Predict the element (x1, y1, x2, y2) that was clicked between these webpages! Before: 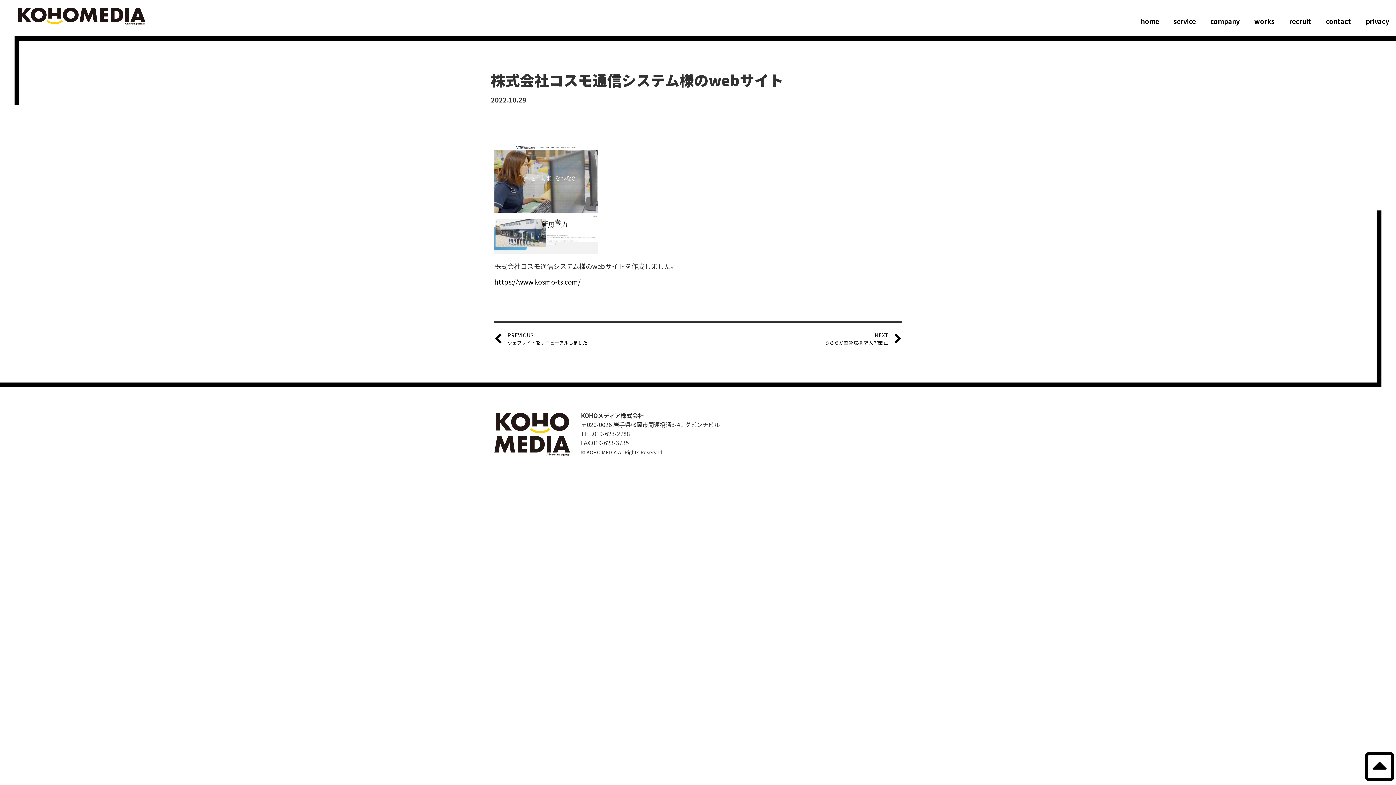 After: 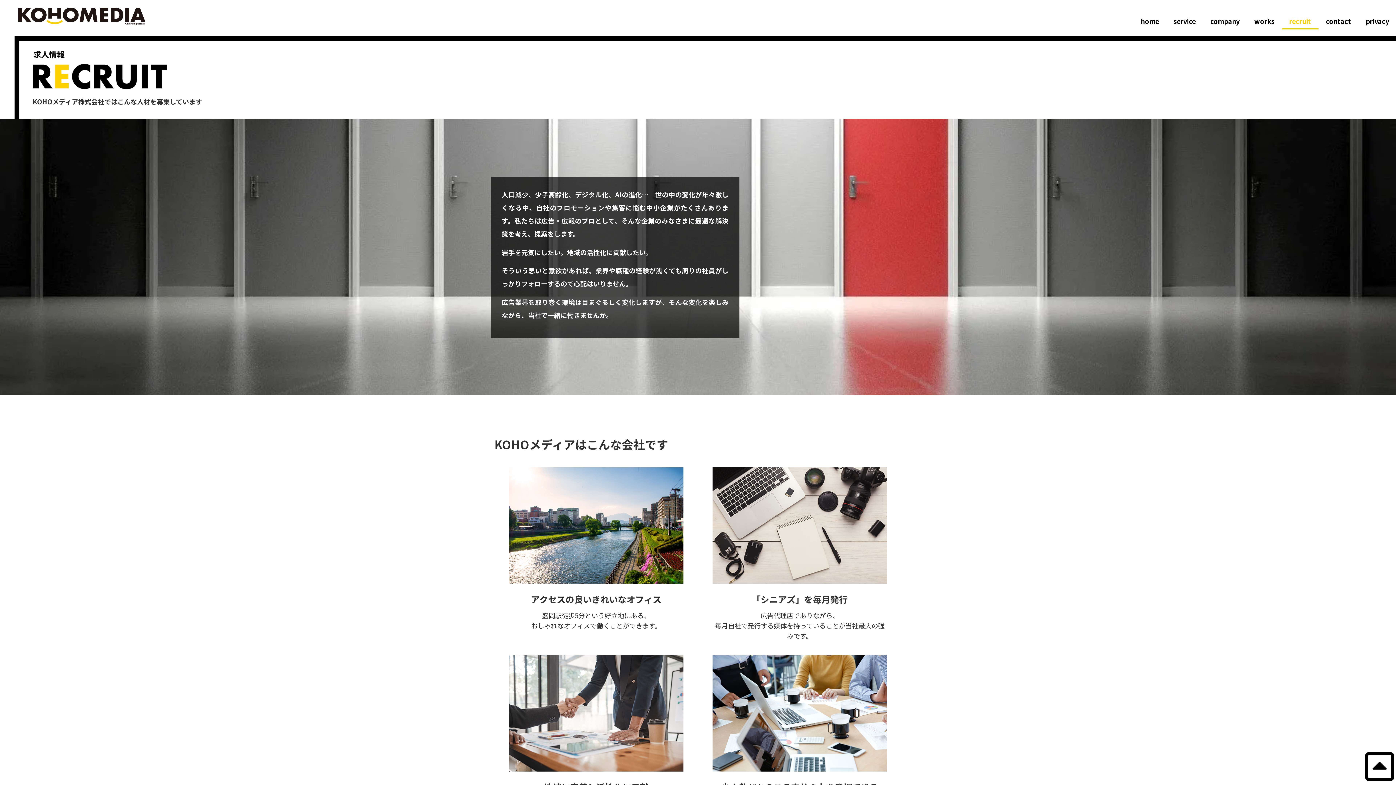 Action: label: recruit bbox: (1282, 12, 1318, 29)